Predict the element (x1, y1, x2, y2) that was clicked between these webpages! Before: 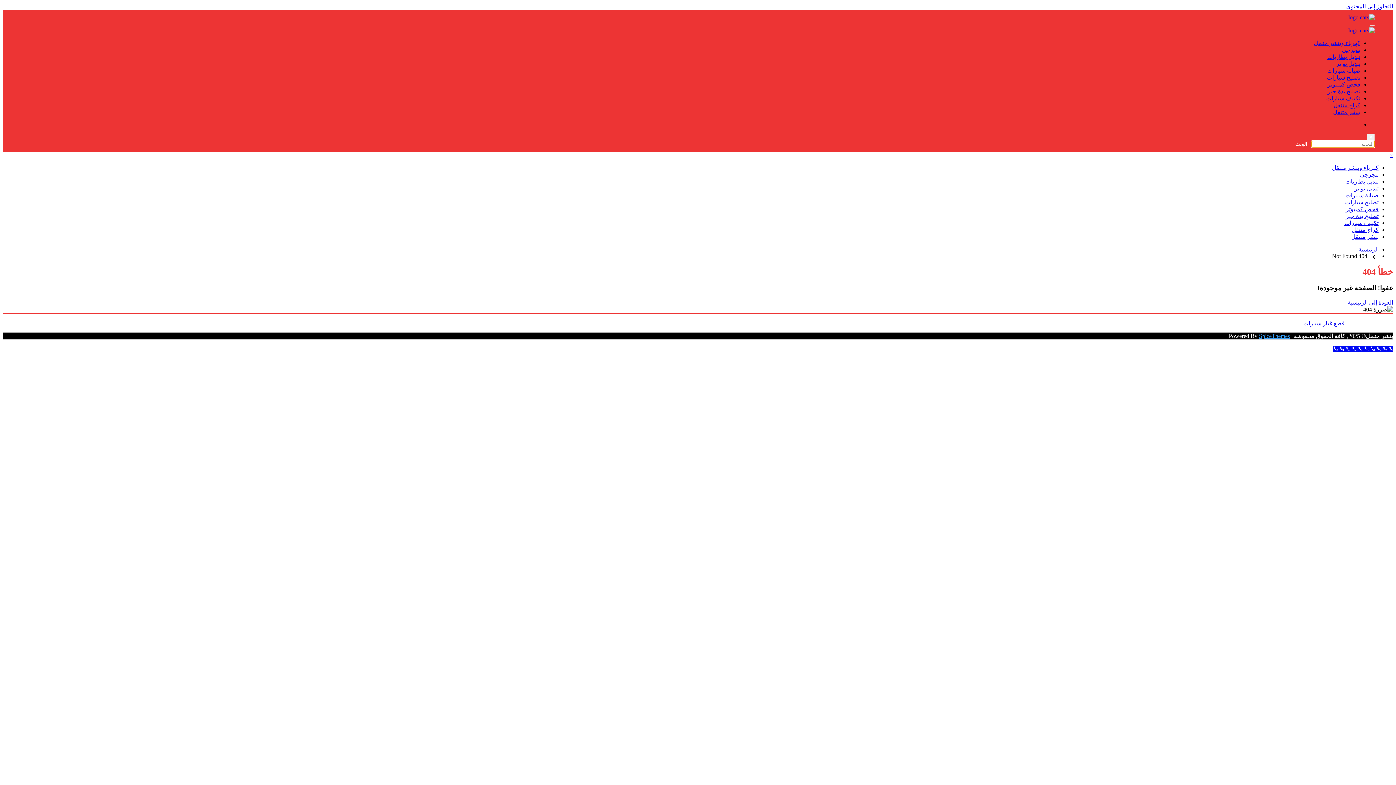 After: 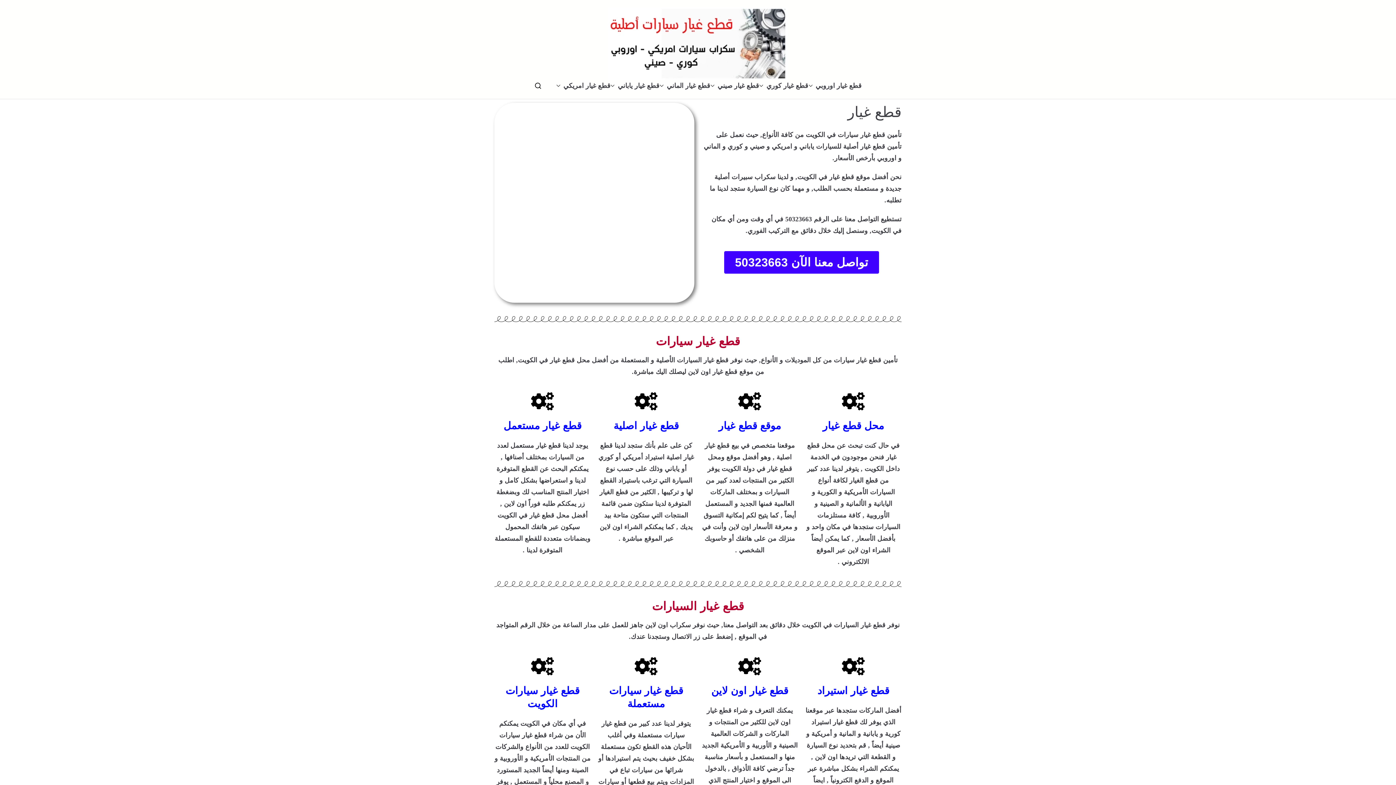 Action: label: قطع غيار سيارات bbox: (1303, 320, 1345, 326)